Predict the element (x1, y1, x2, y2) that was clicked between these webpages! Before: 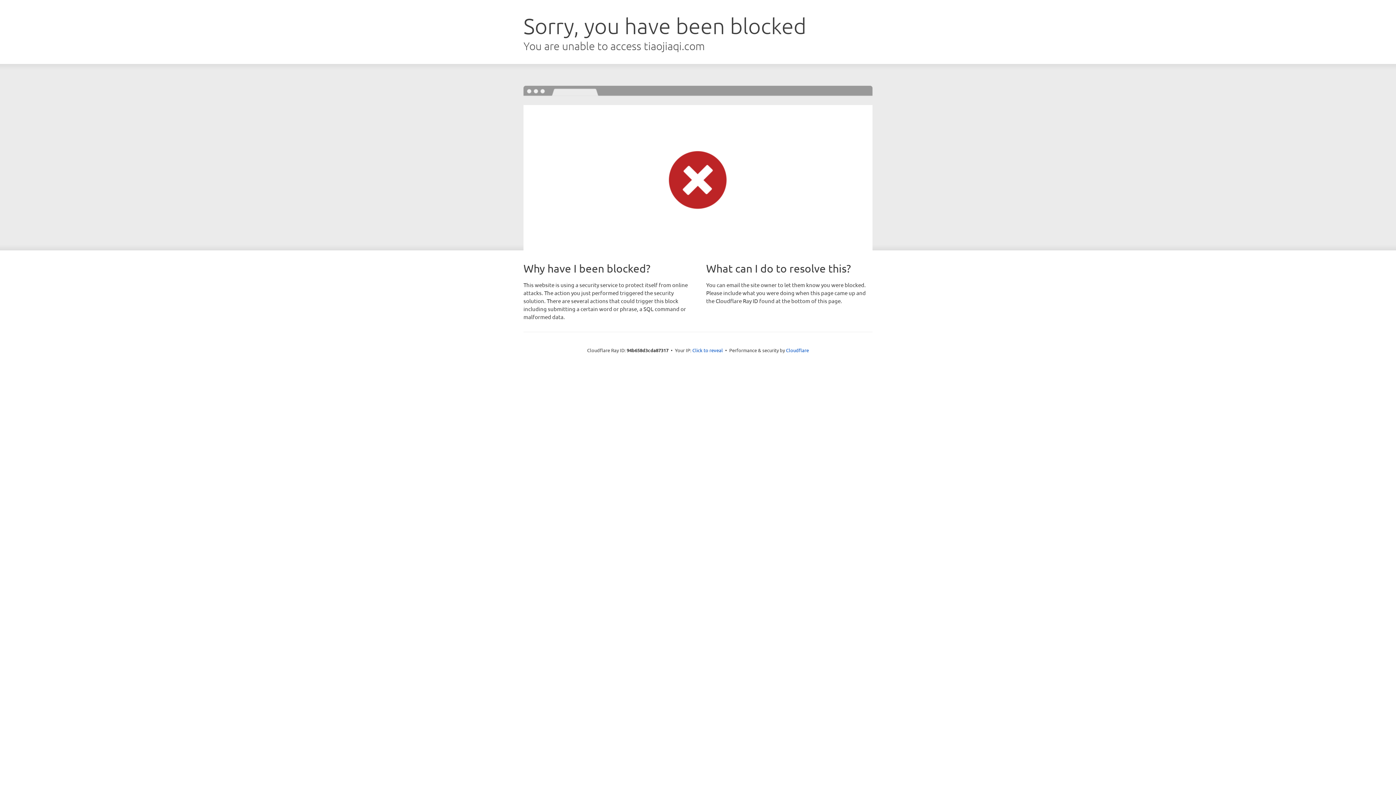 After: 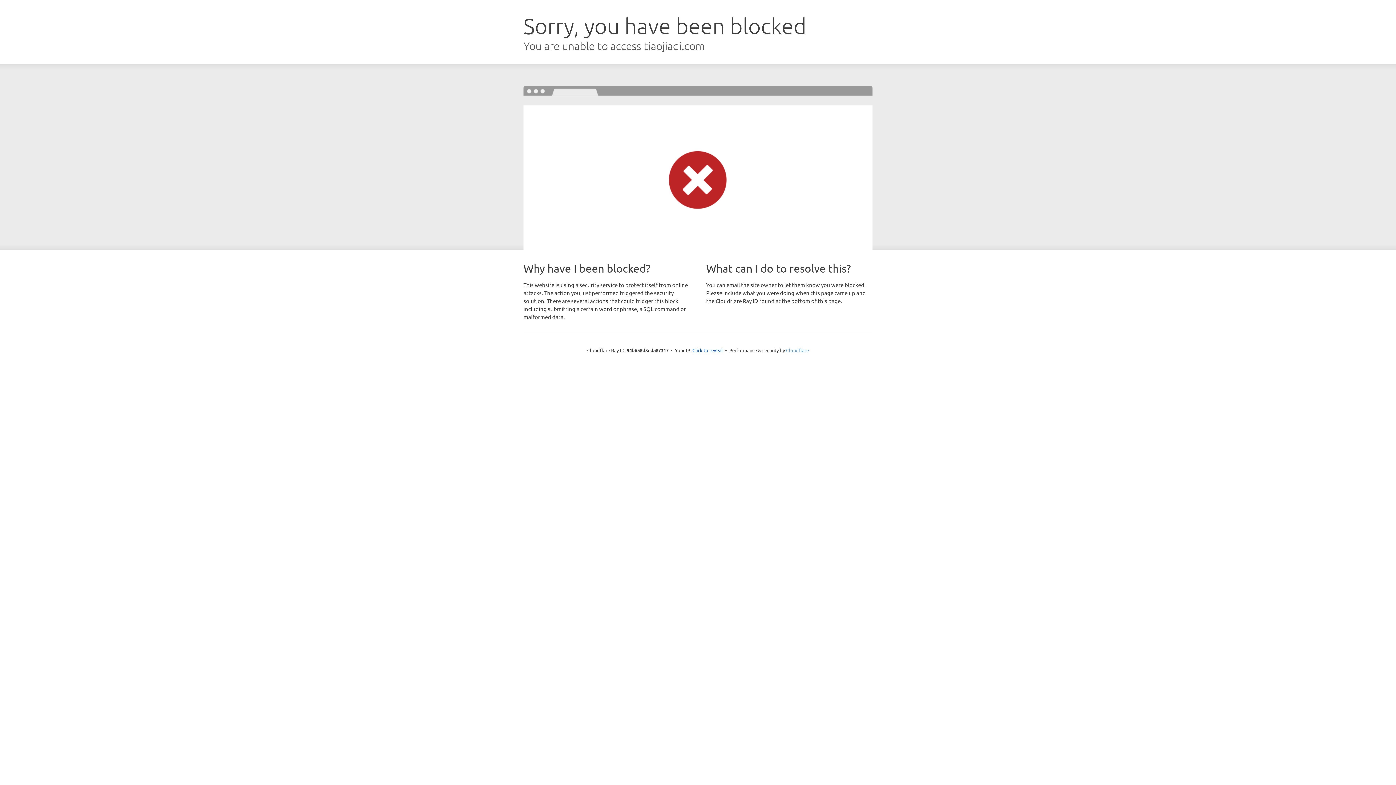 Action: label: Cloudflare bbox: (786, 347, 809, 353)